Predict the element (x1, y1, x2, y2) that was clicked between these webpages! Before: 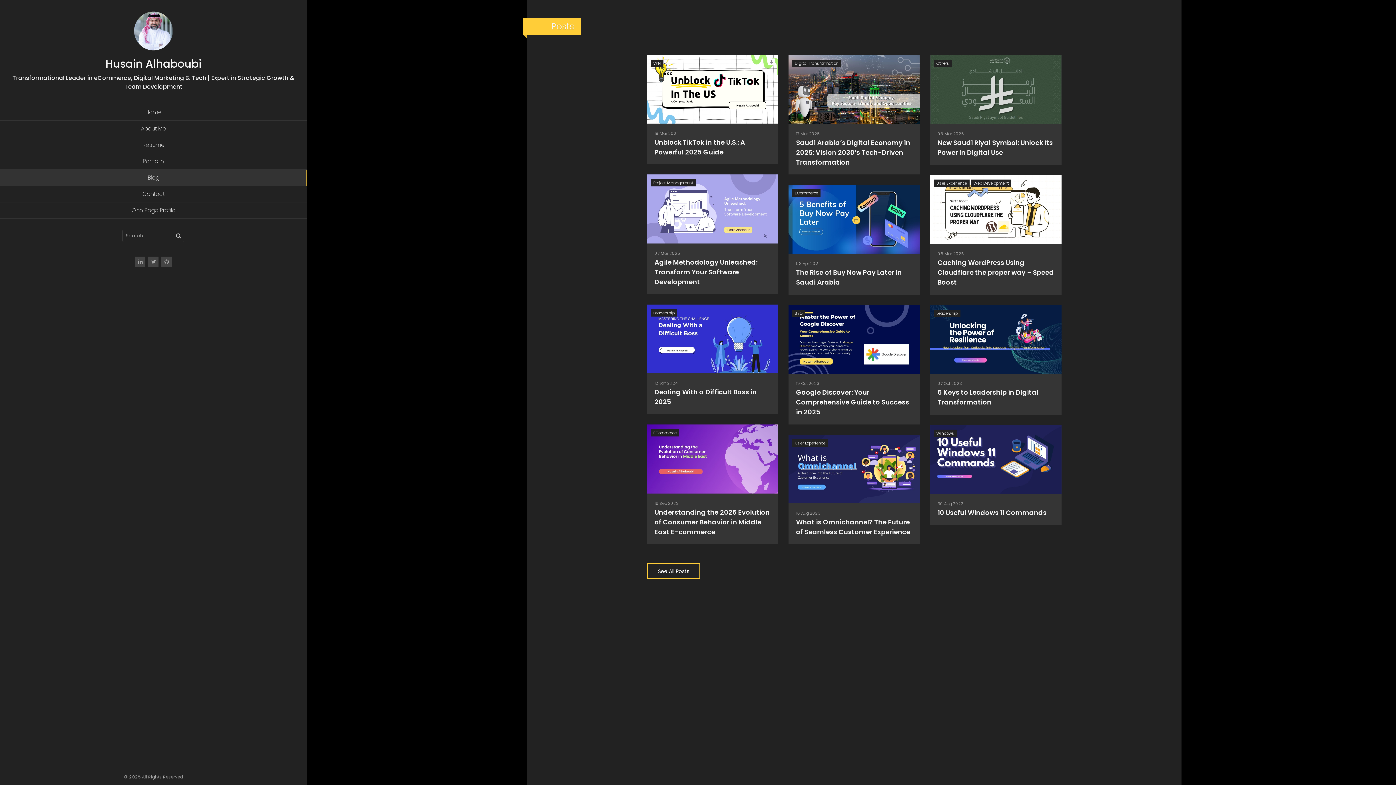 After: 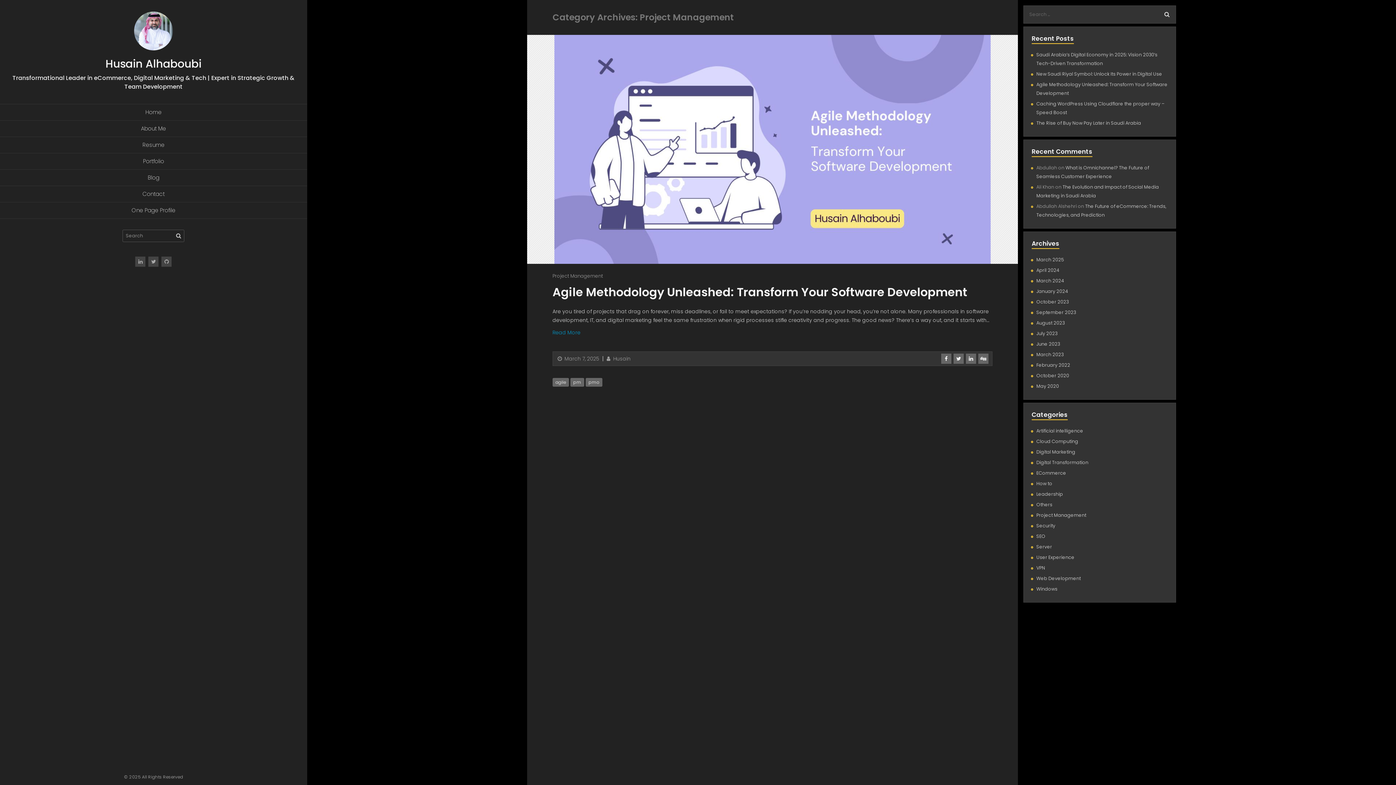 Action: label: Project Management bbox: (650, 179, 695, 186)